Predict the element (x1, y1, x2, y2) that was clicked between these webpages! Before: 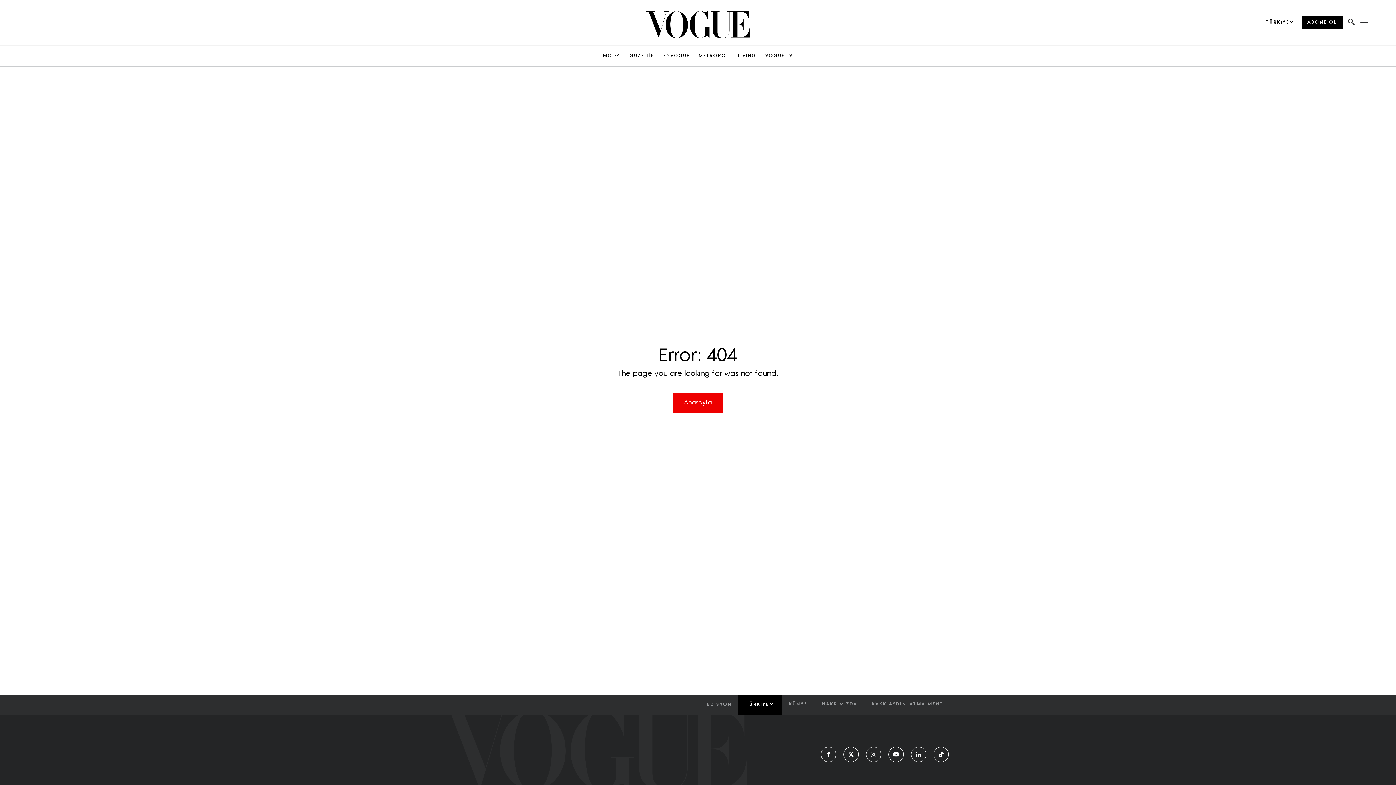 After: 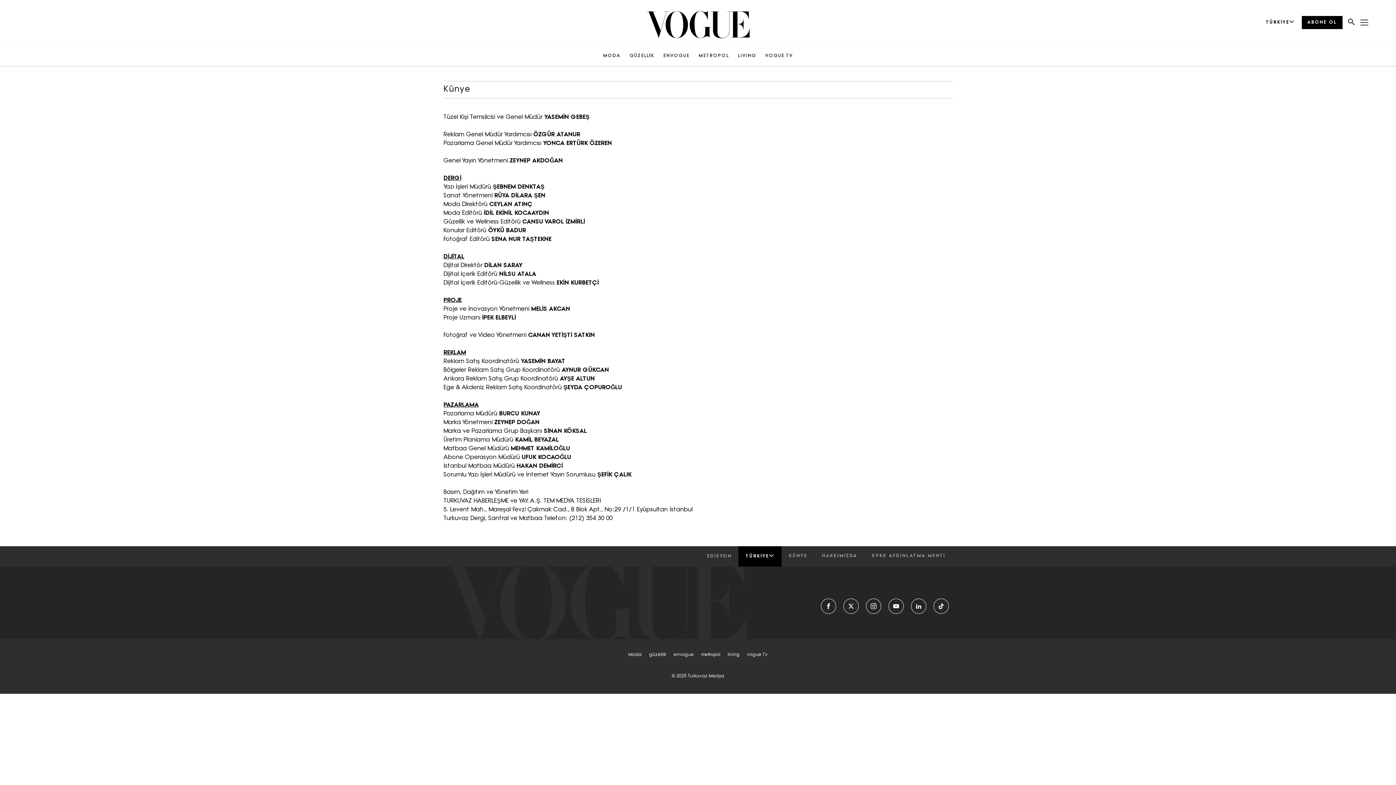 Action: bbox: (781, 695, 814, 715) label: KÜNYE